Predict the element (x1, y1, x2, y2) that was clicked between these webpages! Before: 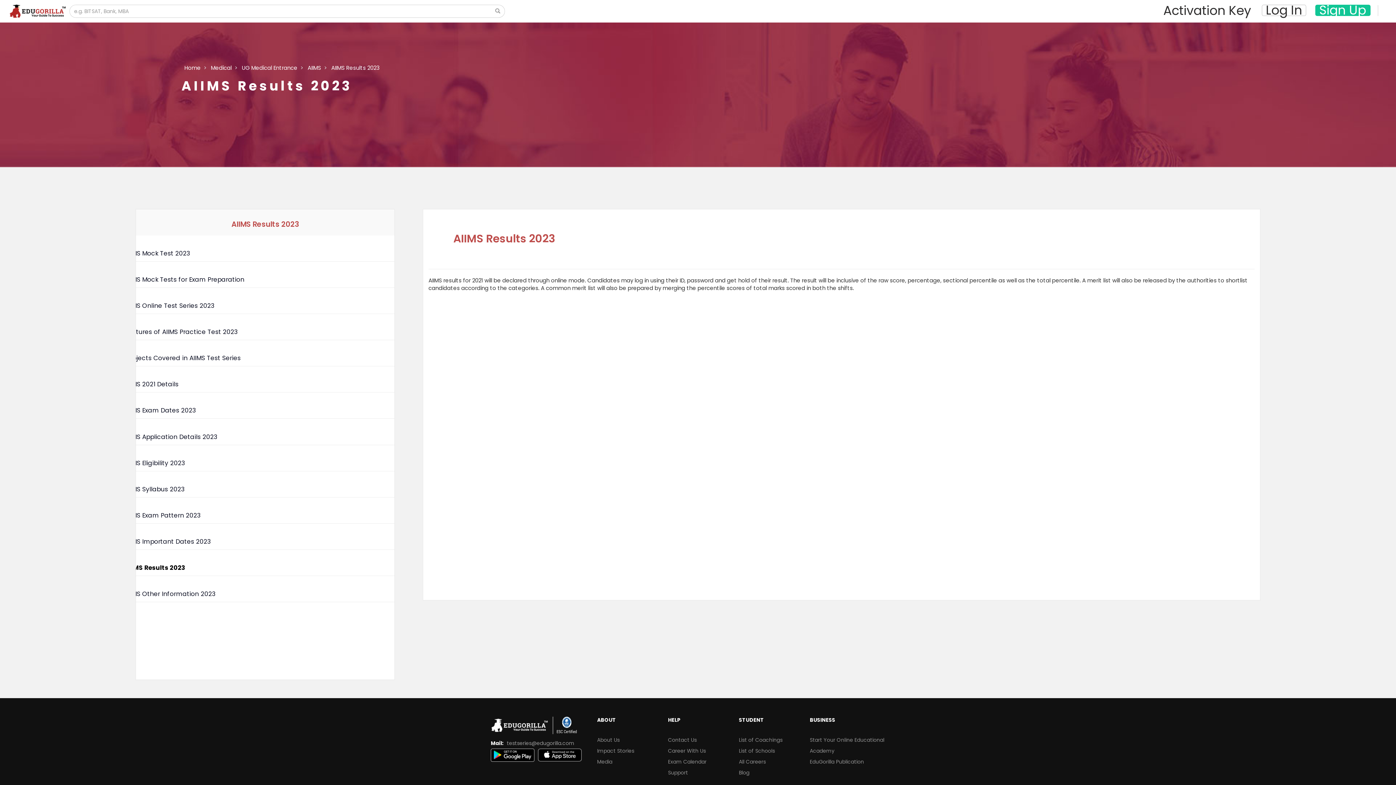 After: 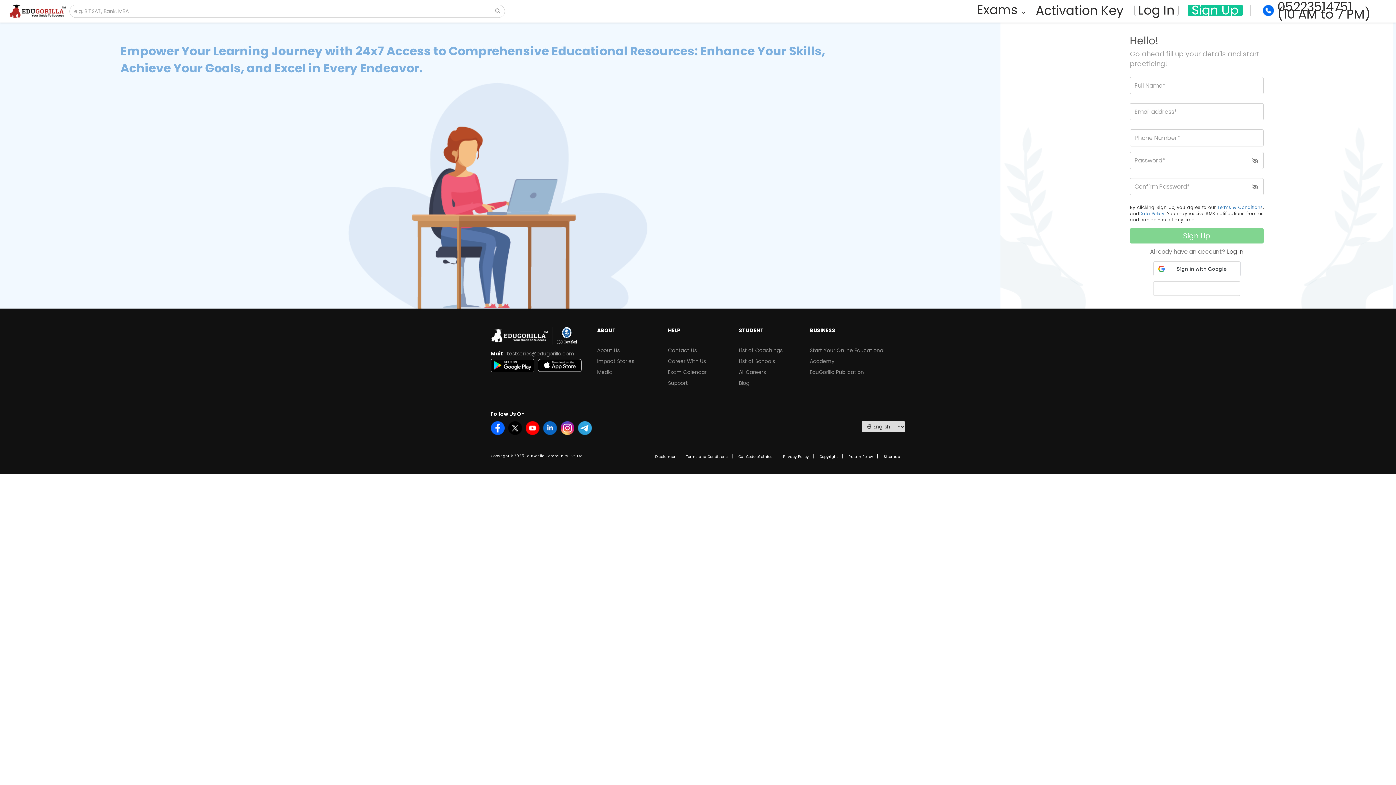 Action: bbox: (1312, 3, 1374, 17) label: Sign Up